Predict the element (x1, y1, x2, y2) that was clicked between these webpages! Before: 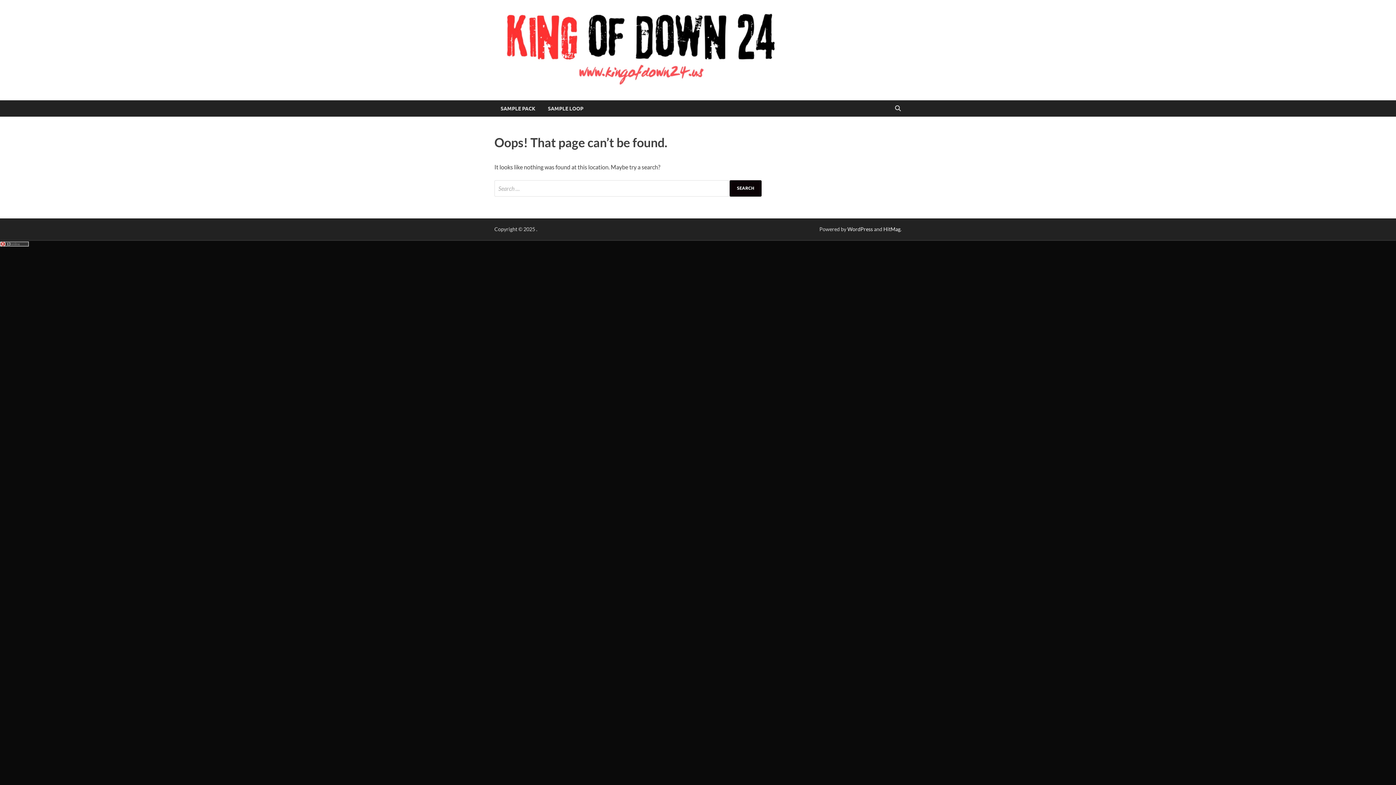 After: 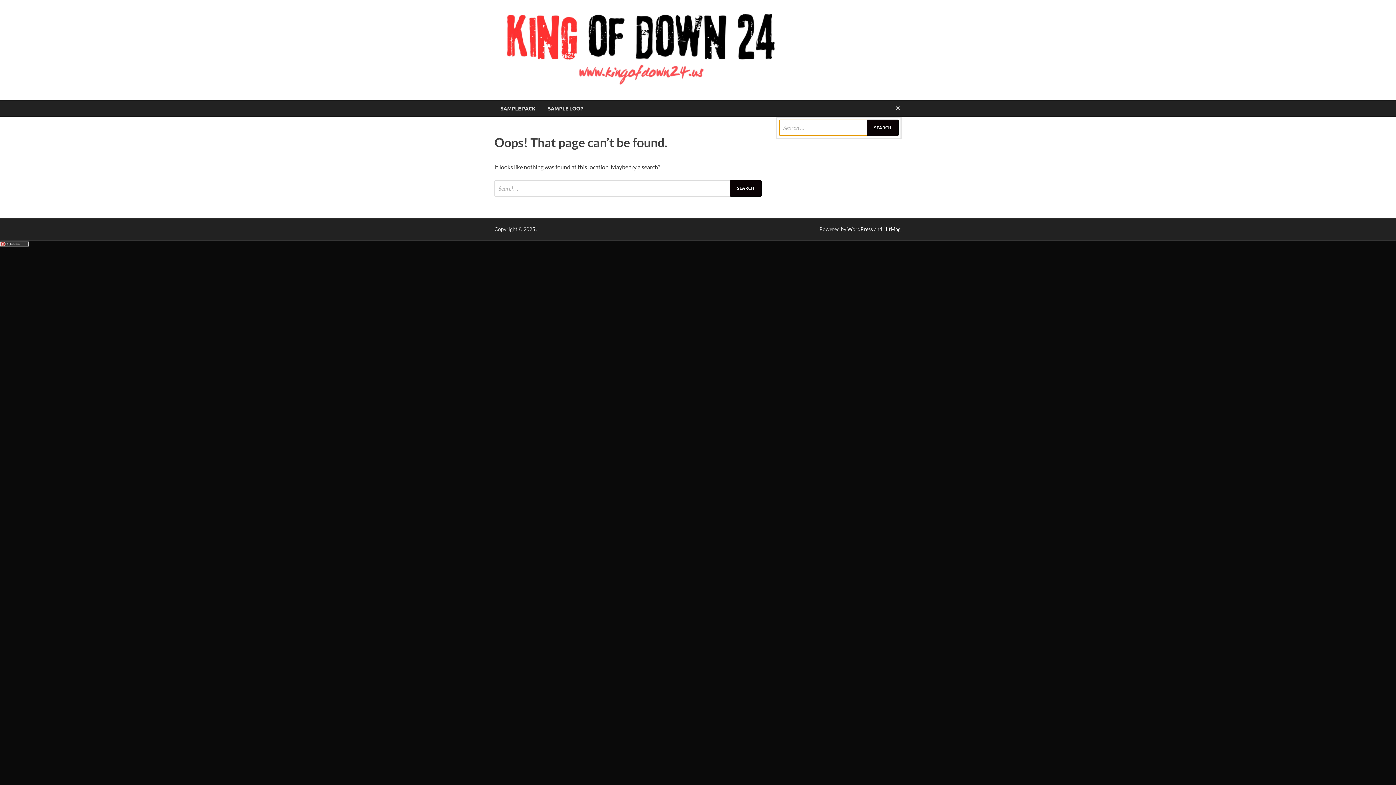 Action: bbox: (892, 100, 903, 117) label: Open search